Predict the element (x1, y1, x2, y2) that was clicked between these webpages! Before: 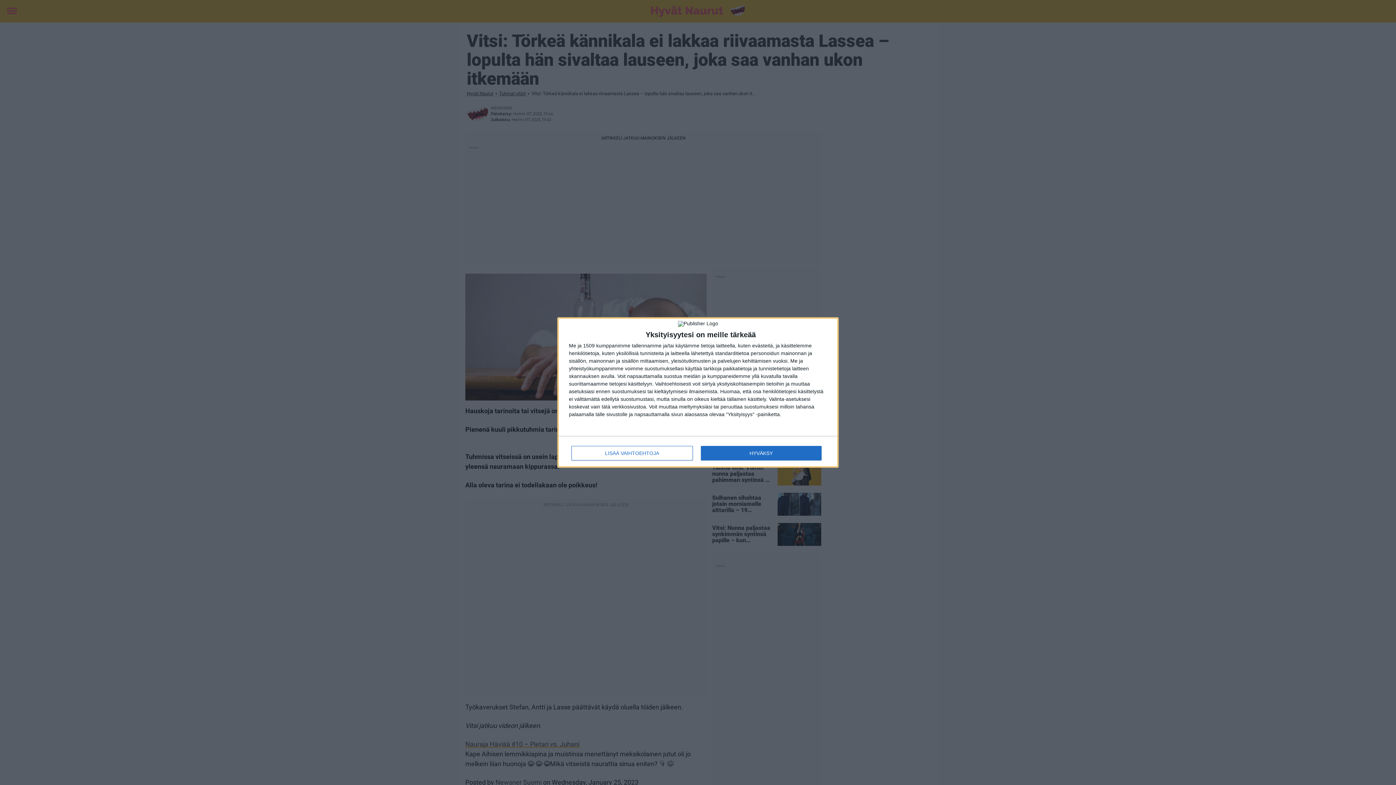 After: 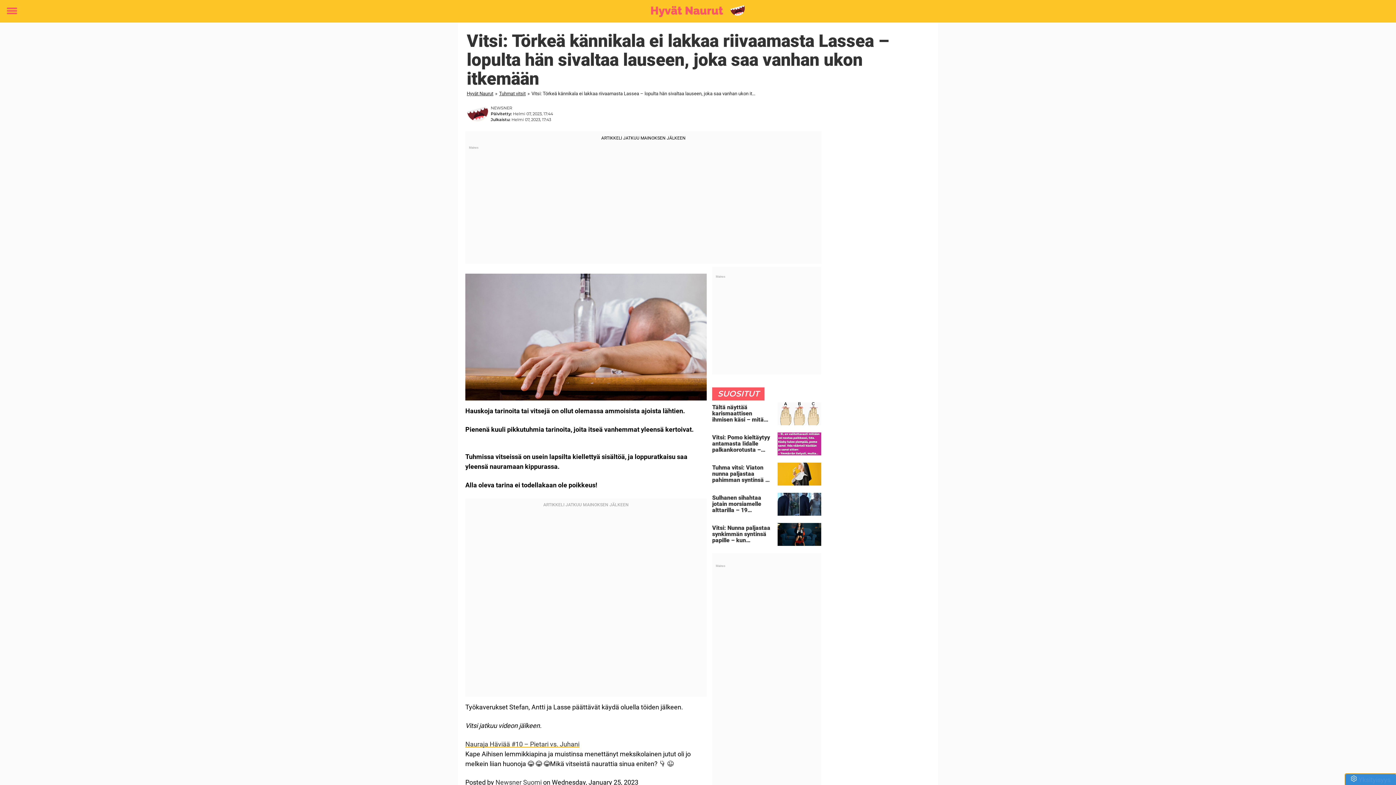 Action: label: HYVÄKSY bbox: (700, 446, 821, 460)